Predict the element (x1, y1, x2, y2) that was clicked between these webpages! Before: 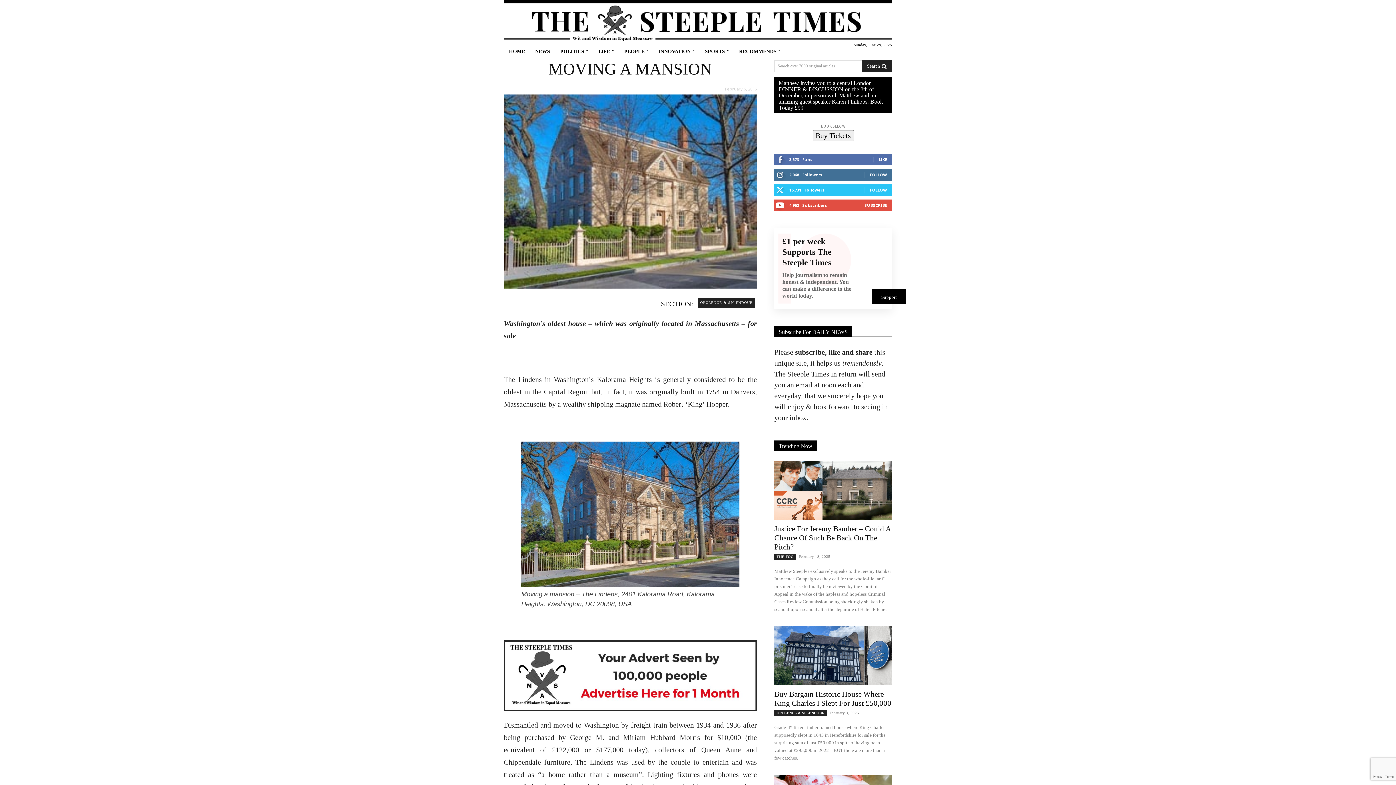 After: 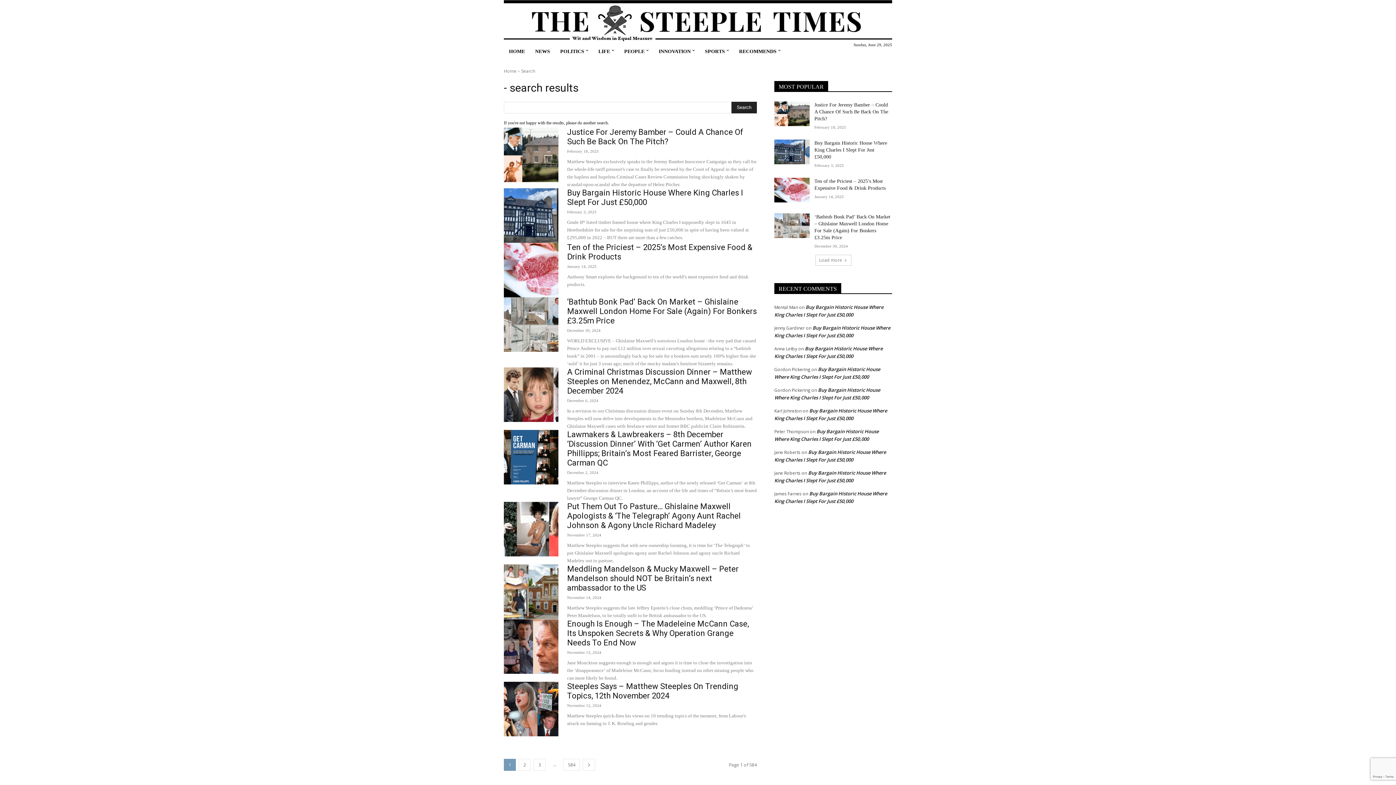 Action: bbox: (861, 60, 892, 72) label: Search